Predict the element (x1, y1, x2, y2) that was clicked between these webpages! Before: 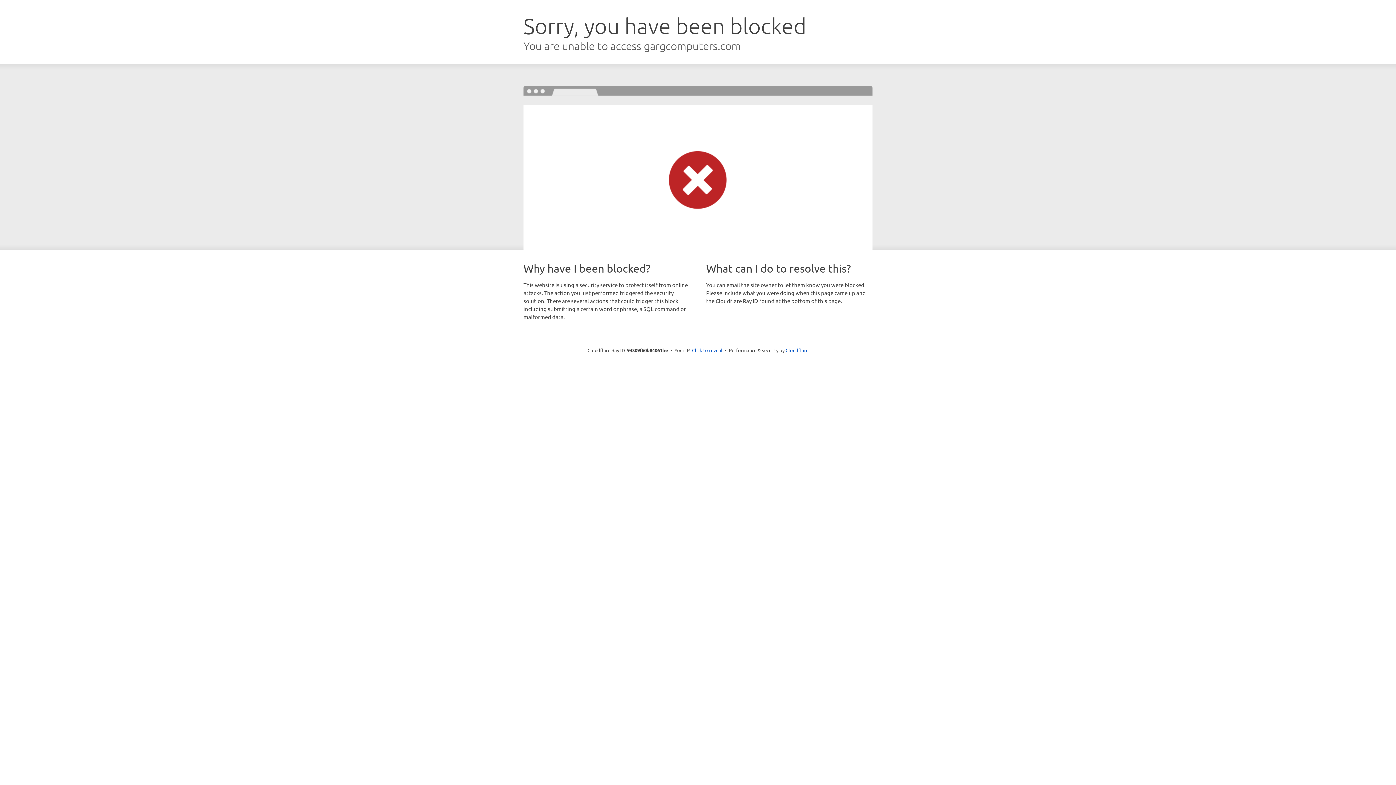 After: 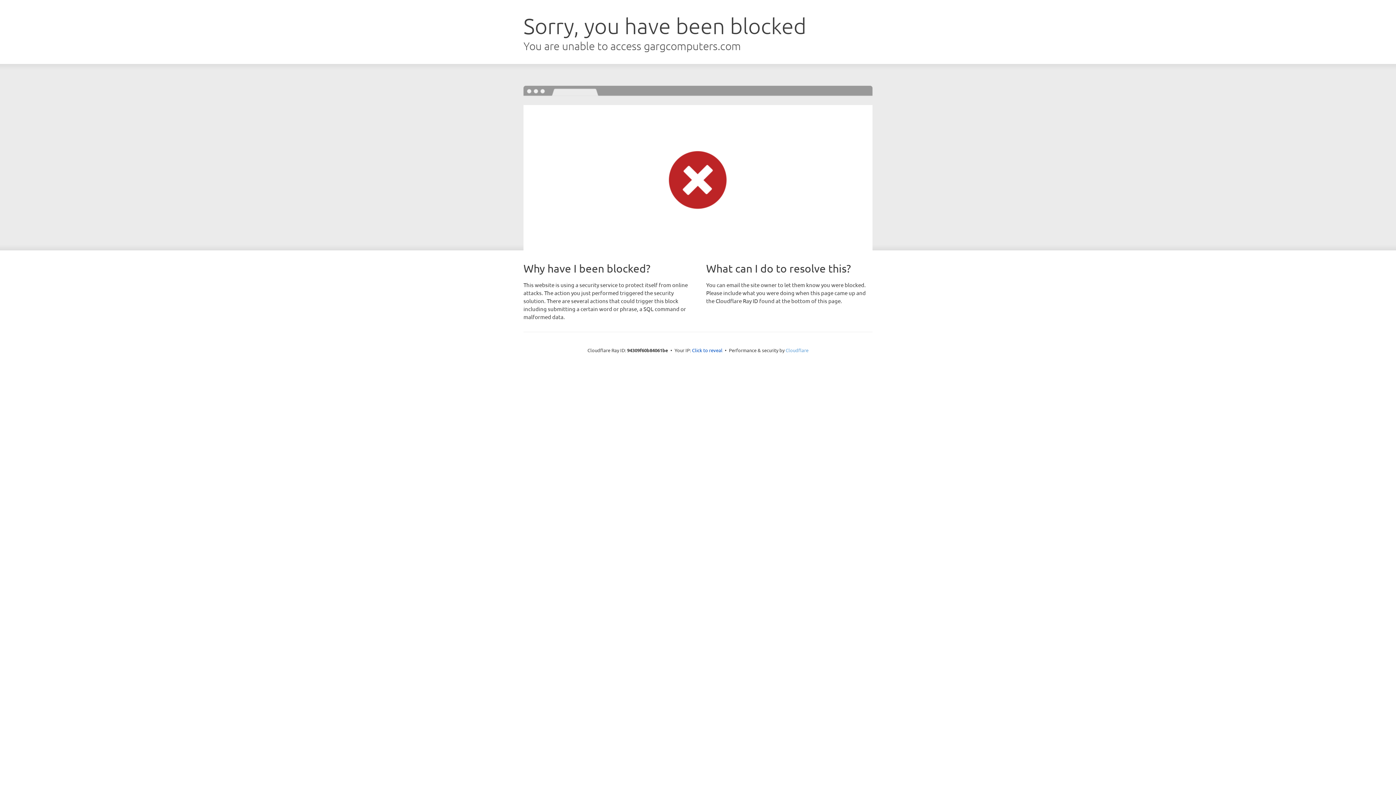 Action: bbox: (785, 347, 808, 353) label: Cloudflare